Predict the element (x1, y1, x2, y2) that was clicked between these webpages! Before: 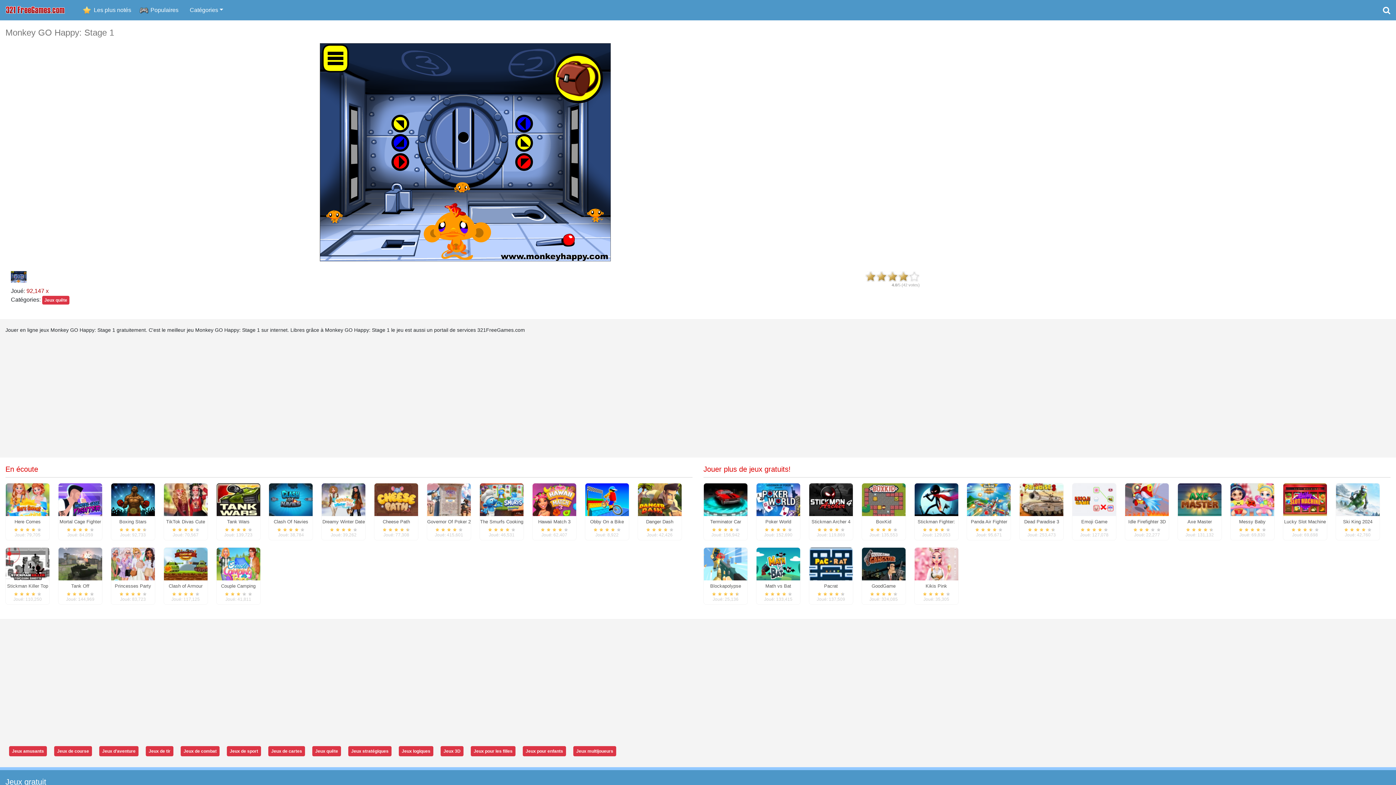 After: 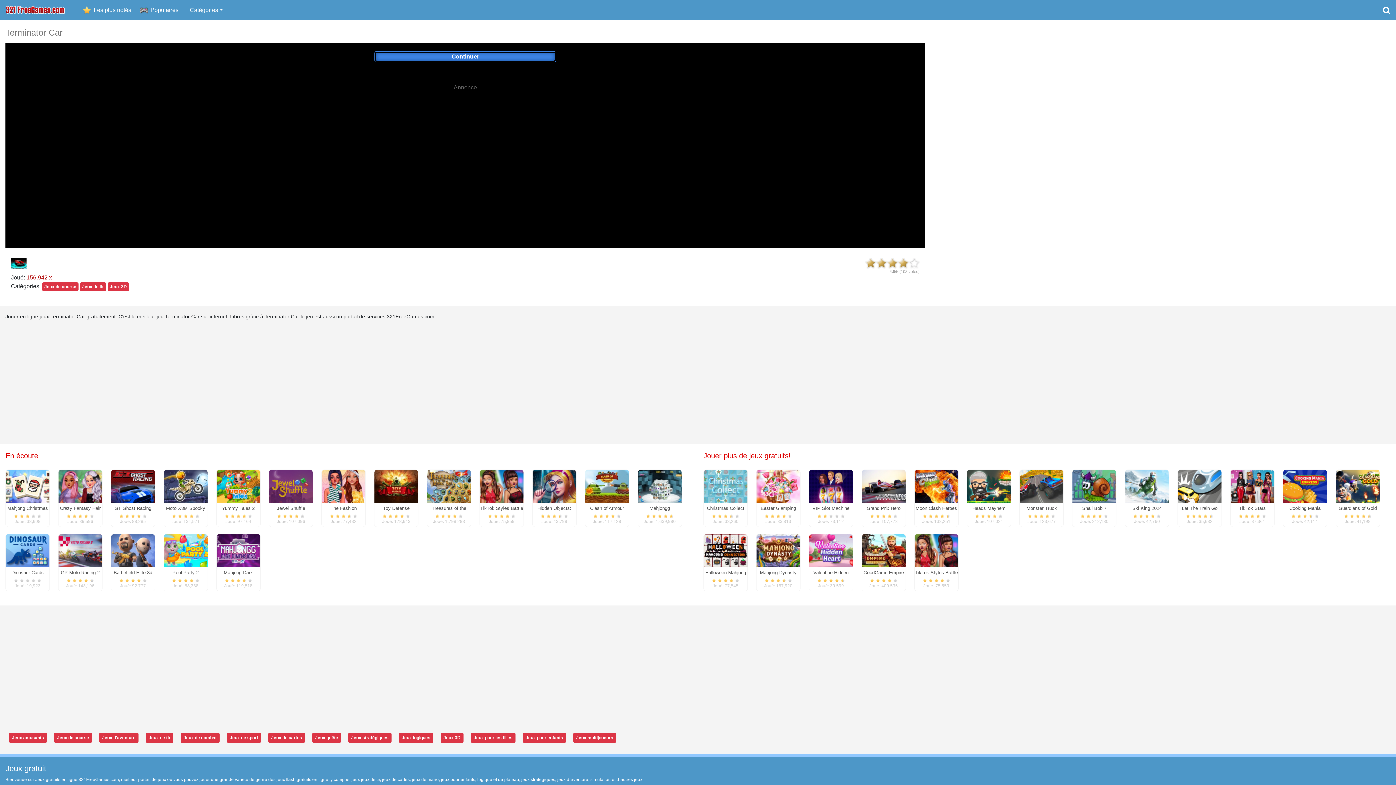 Action: label: Terminator Car bbox: (710, 519, 741, 524)